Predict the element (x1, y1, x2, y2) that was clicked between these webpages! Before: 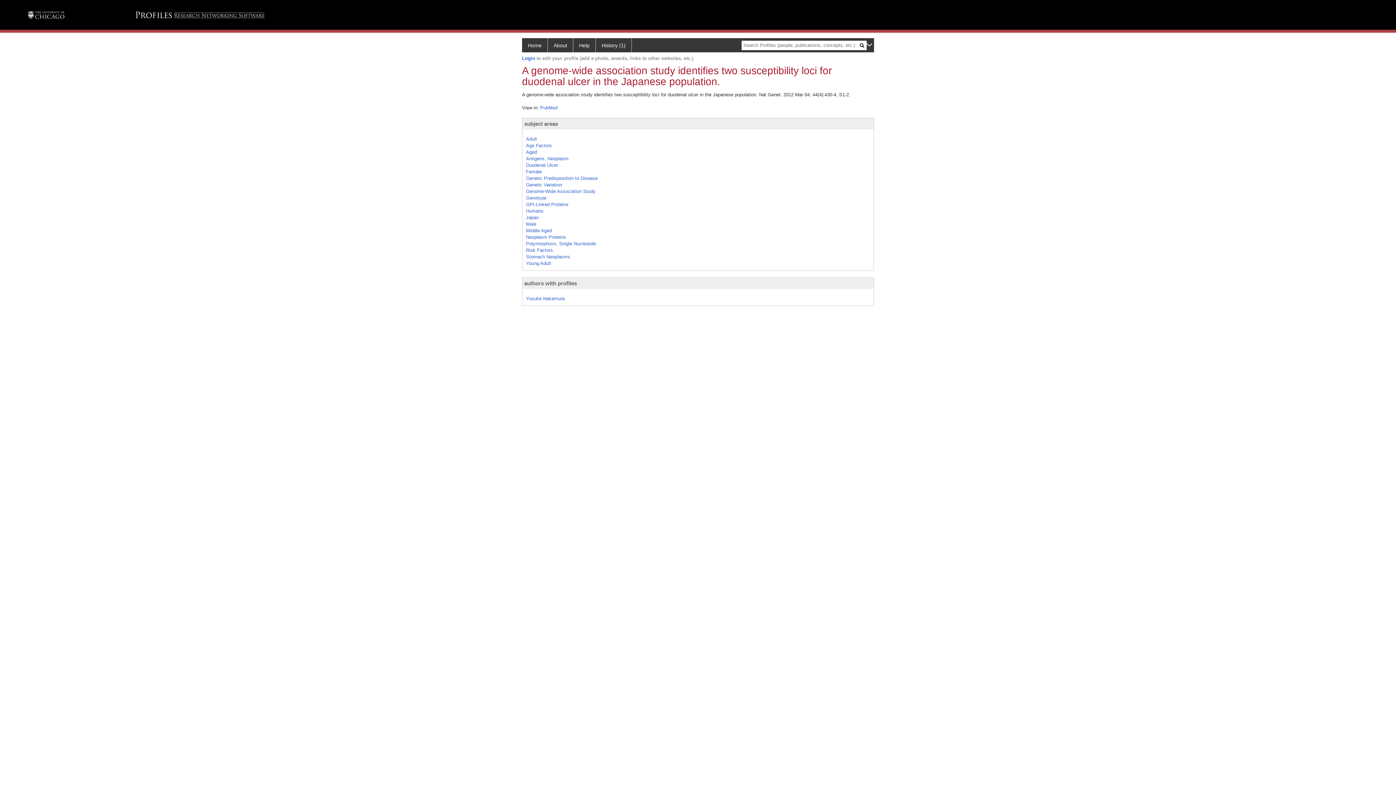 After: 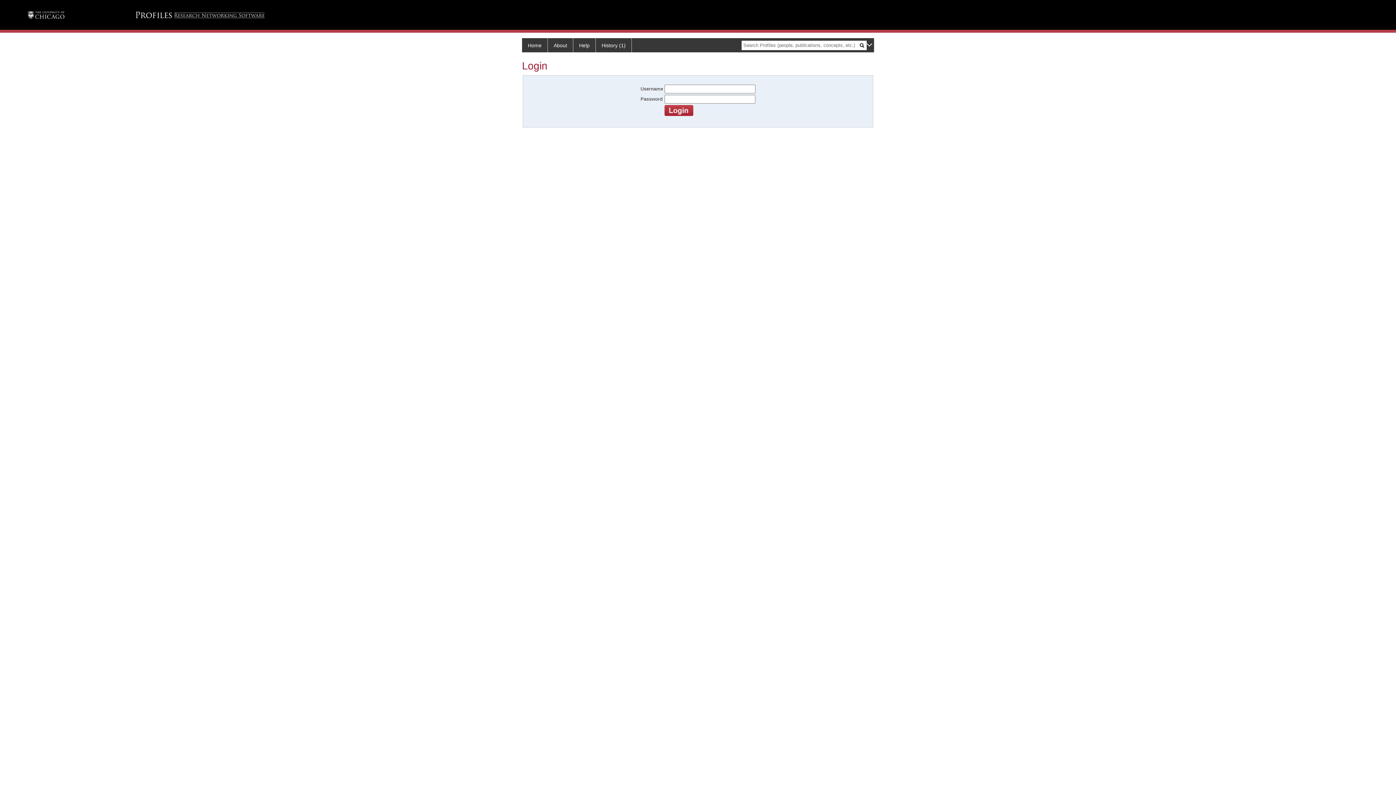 Action: label: Login bbox: (522, 55, 535, 60)